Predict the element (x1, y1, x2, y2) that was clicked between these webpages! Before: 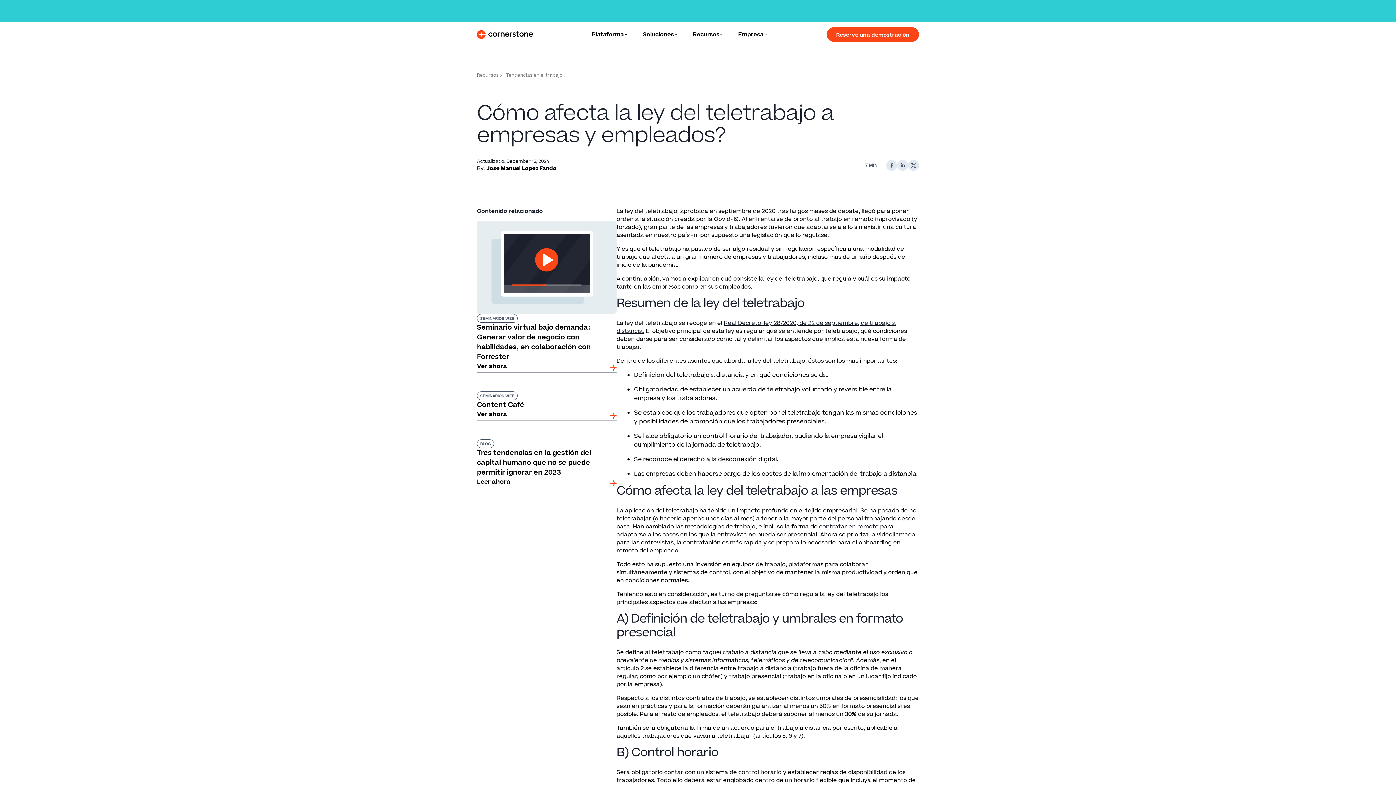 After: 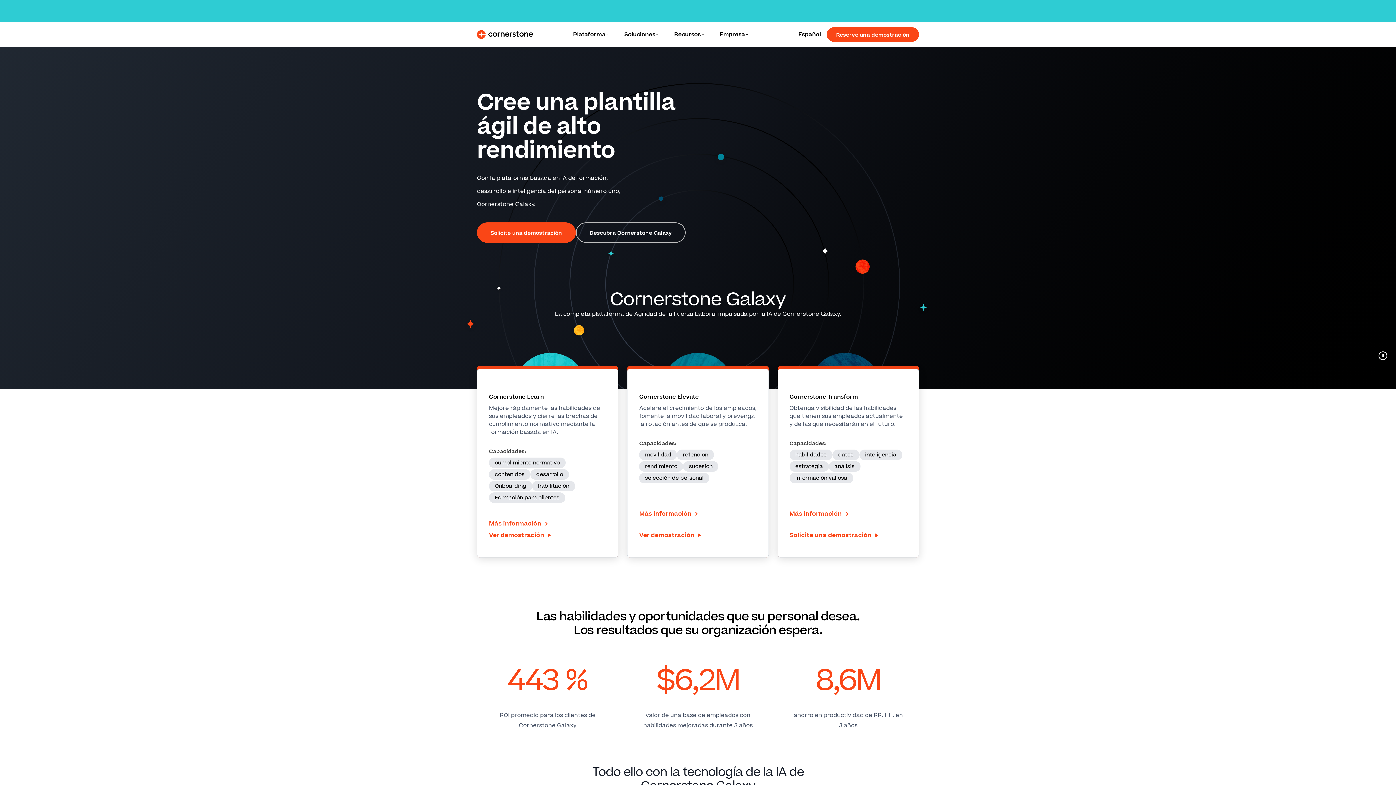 Action: bbox: (477, 30, 533, 38)